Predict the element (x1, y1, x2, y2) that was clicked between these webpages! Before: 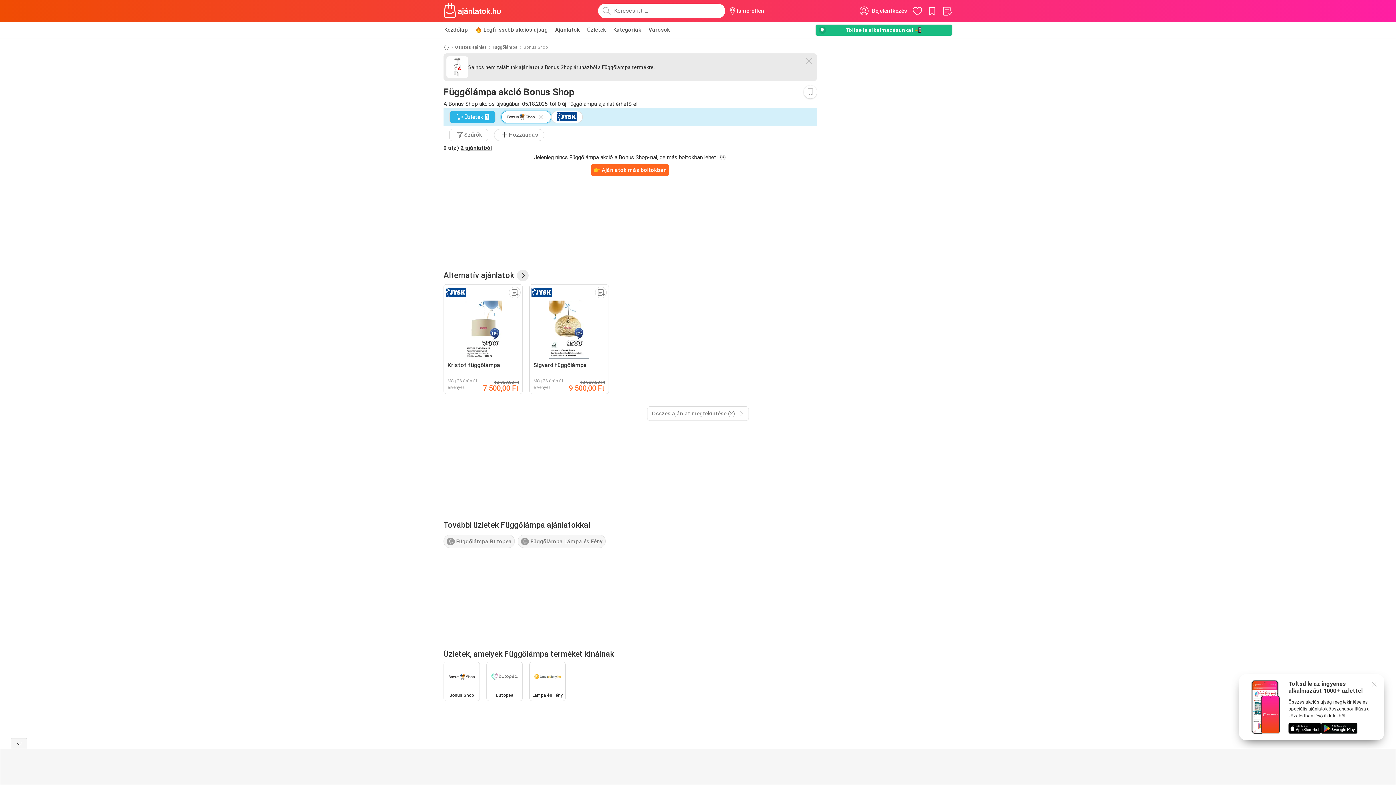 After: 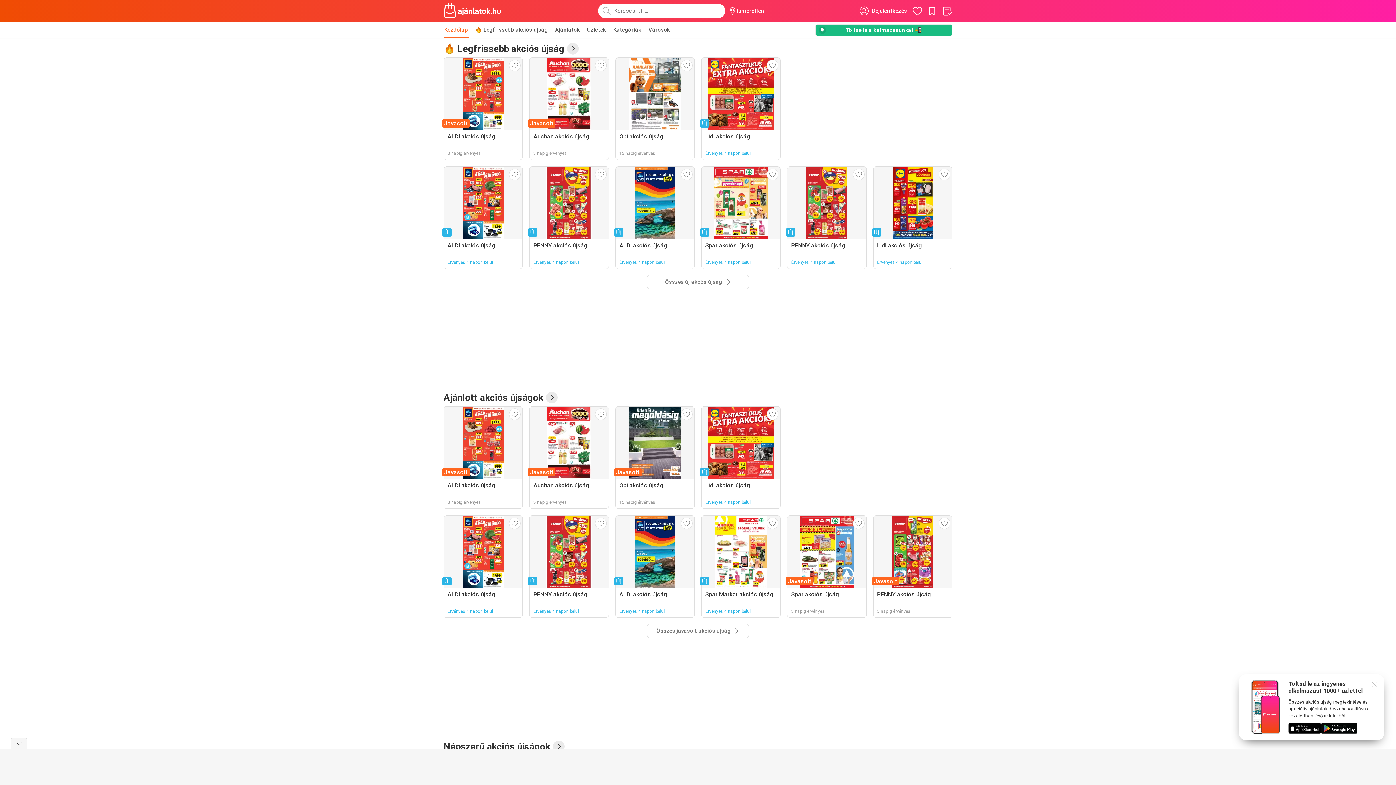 Action: bbox: (443, 44, 449, 50)